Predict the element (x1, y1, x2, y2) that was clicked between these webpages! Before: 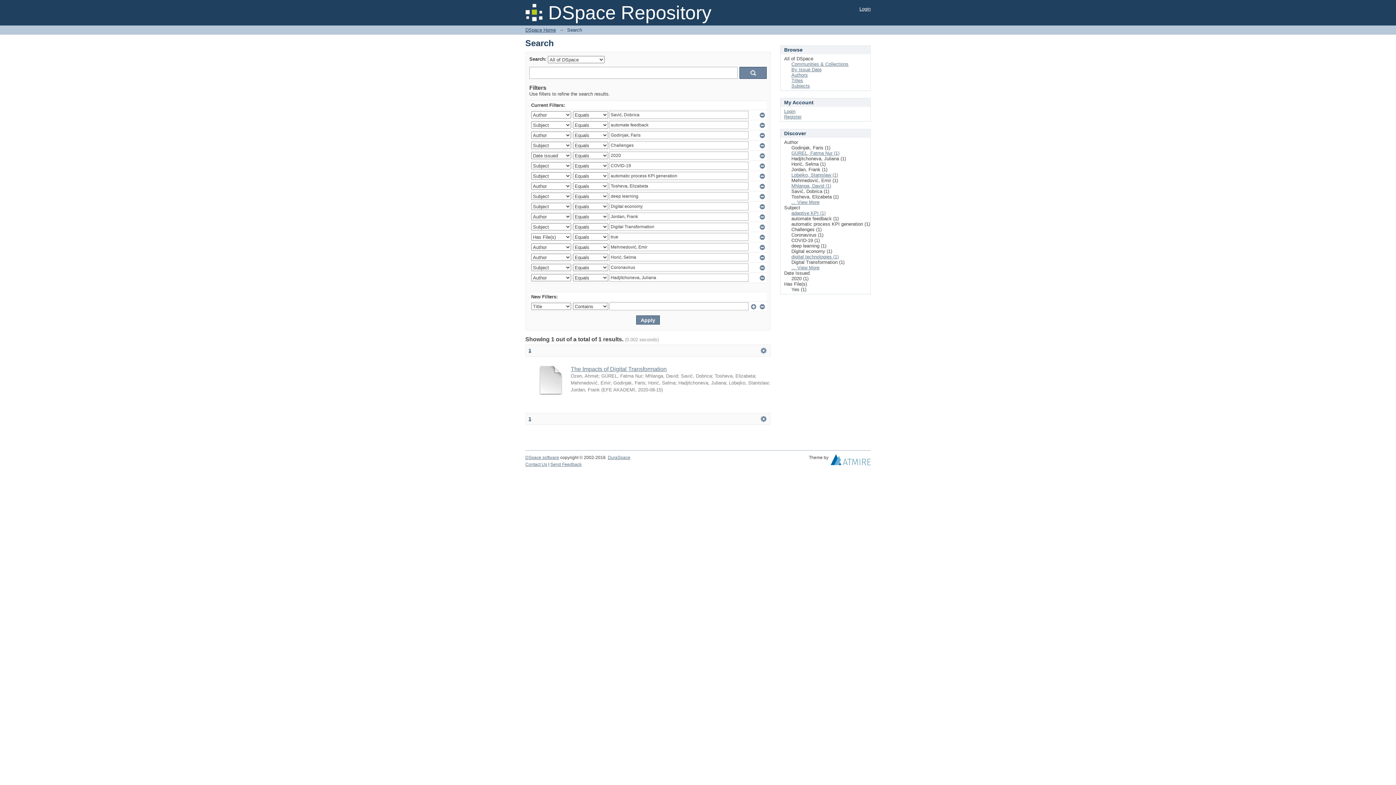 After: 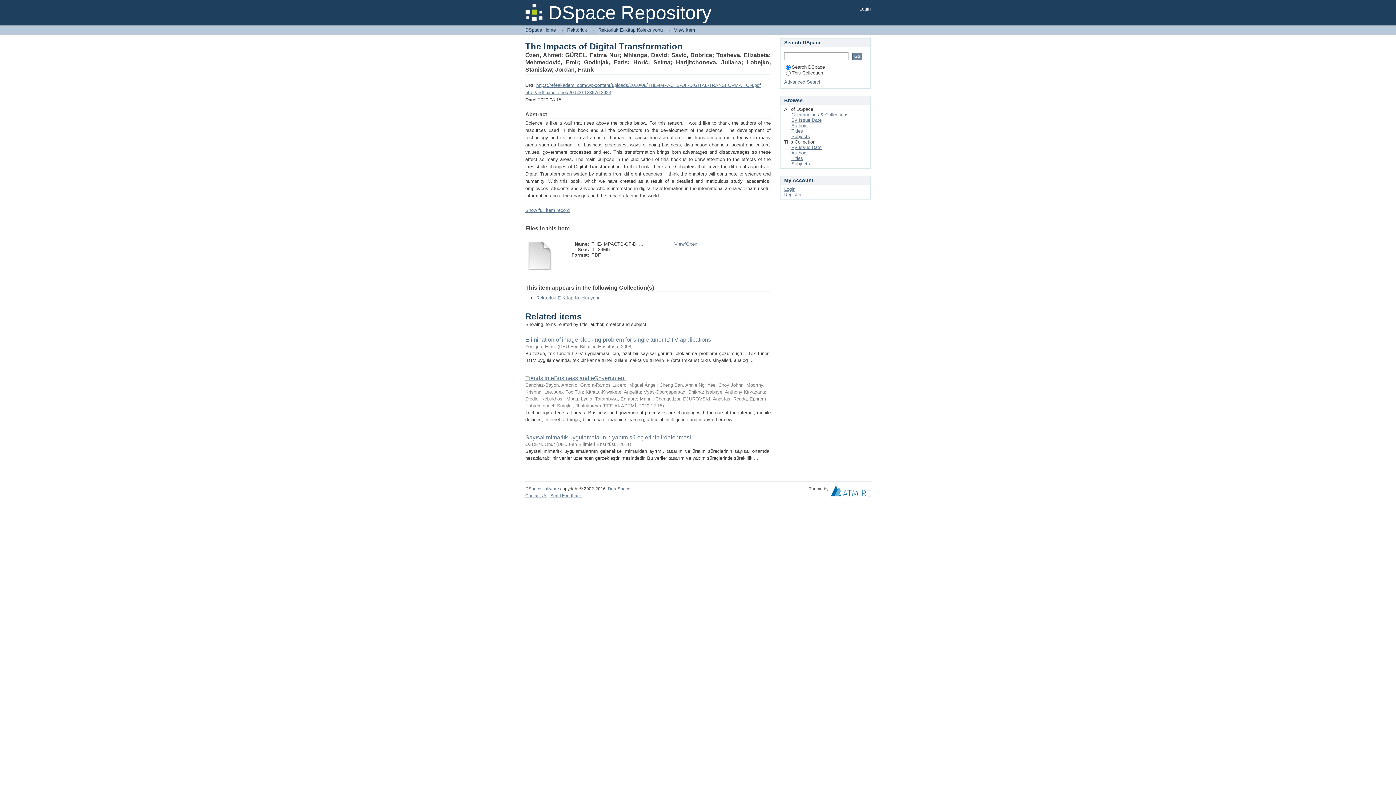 Action: bbox: (536, 390, 565, 396)